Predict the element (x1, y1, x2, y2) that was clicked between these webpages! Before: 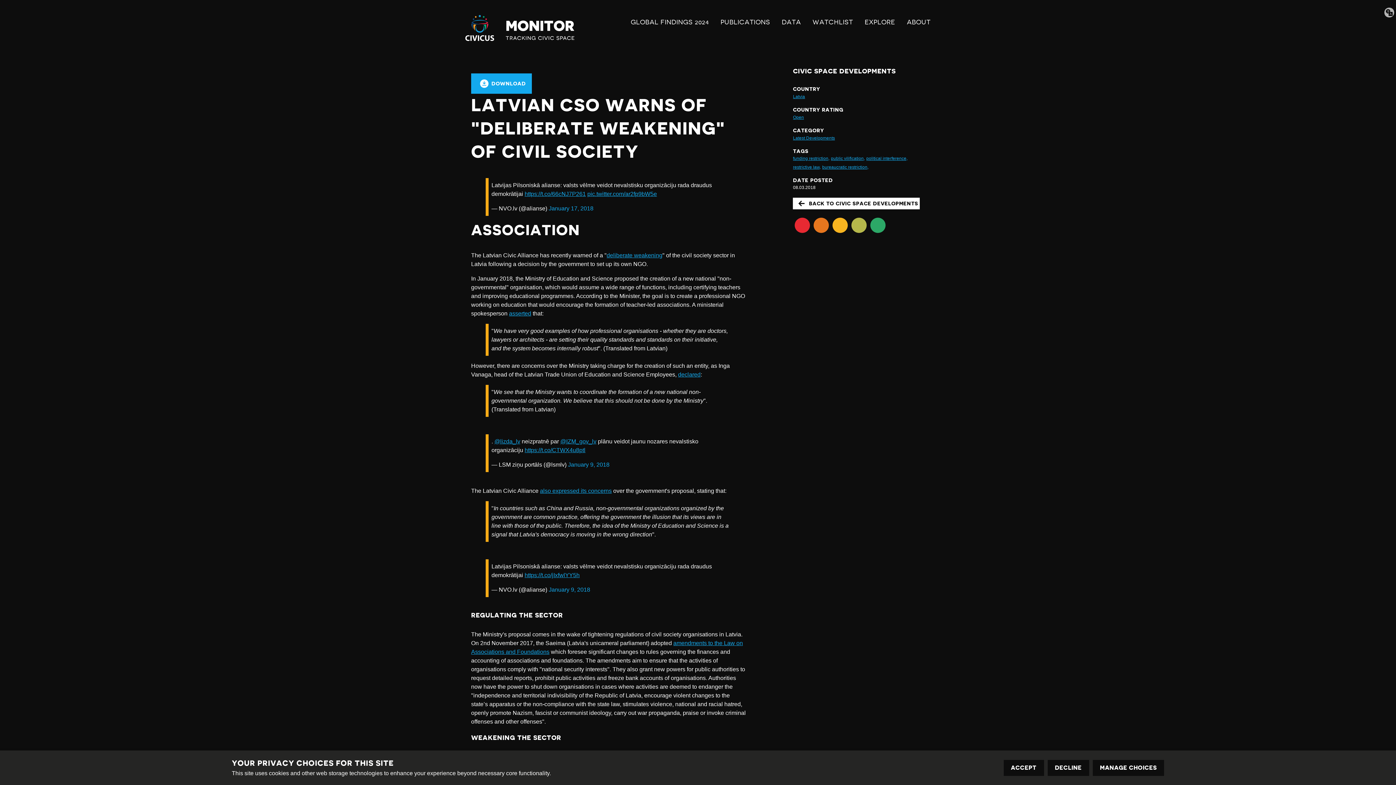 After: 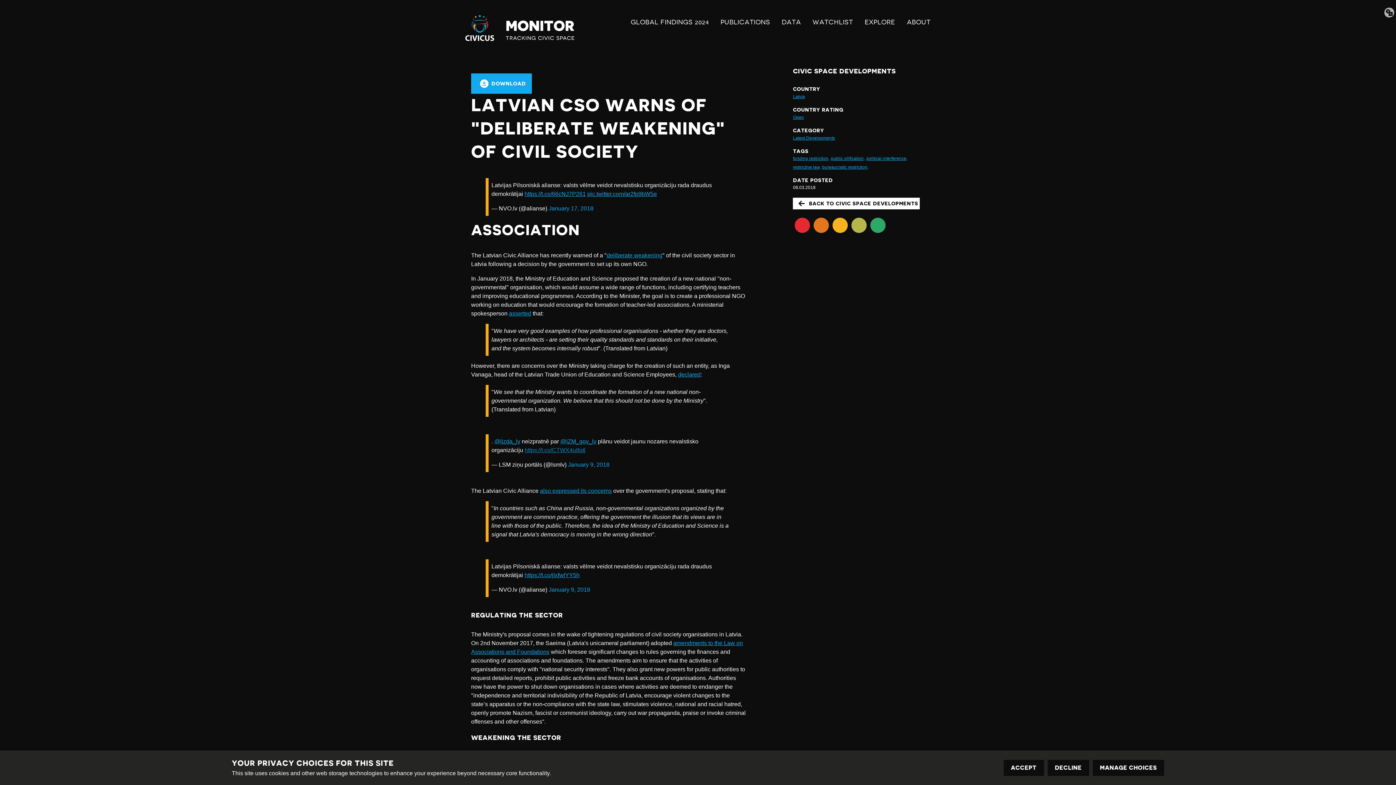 Action: bbox: (524, 447, 585, 453) label: https://t.co/CTWX4u8ptl